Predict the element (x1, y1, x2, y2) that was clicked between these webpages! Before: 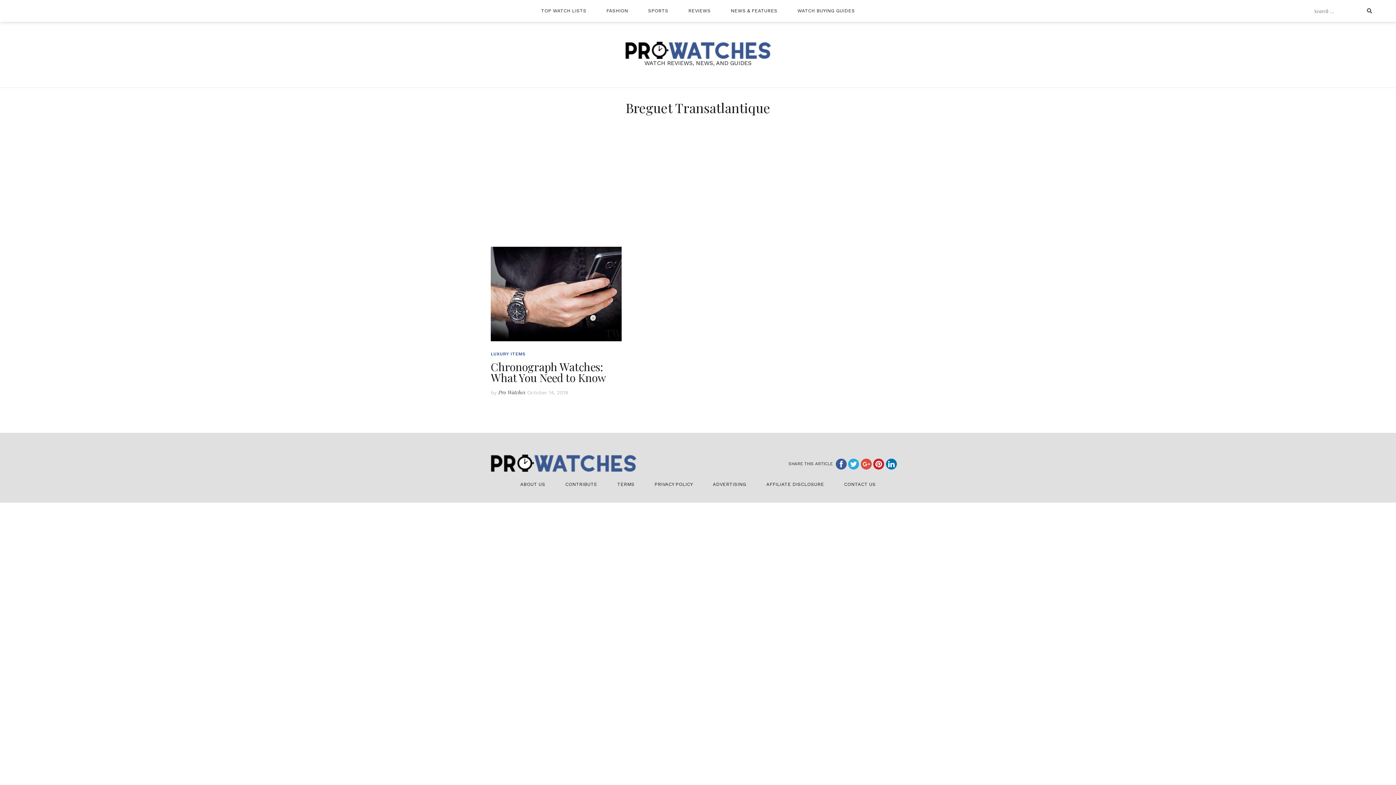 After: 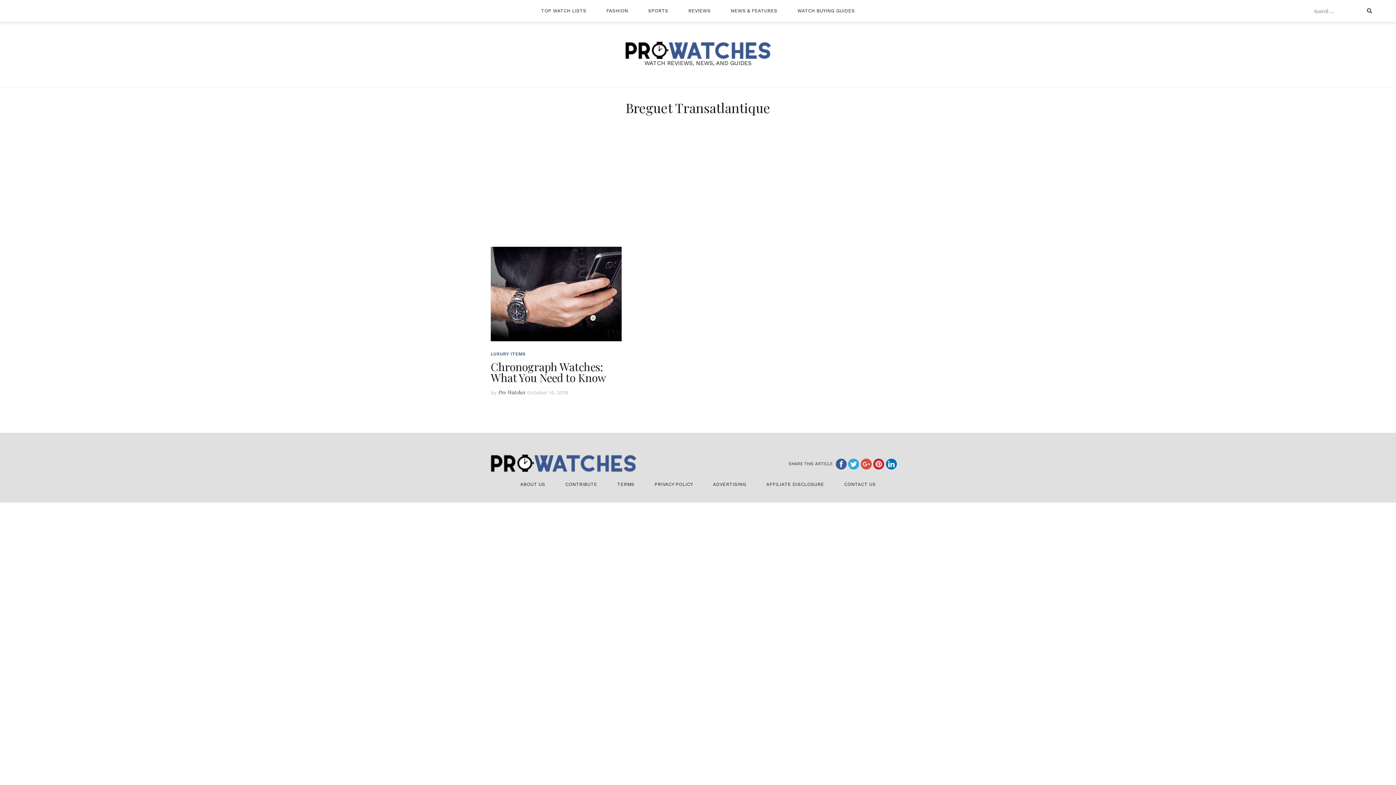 Action: bbox: (848, 461, 859, 466)